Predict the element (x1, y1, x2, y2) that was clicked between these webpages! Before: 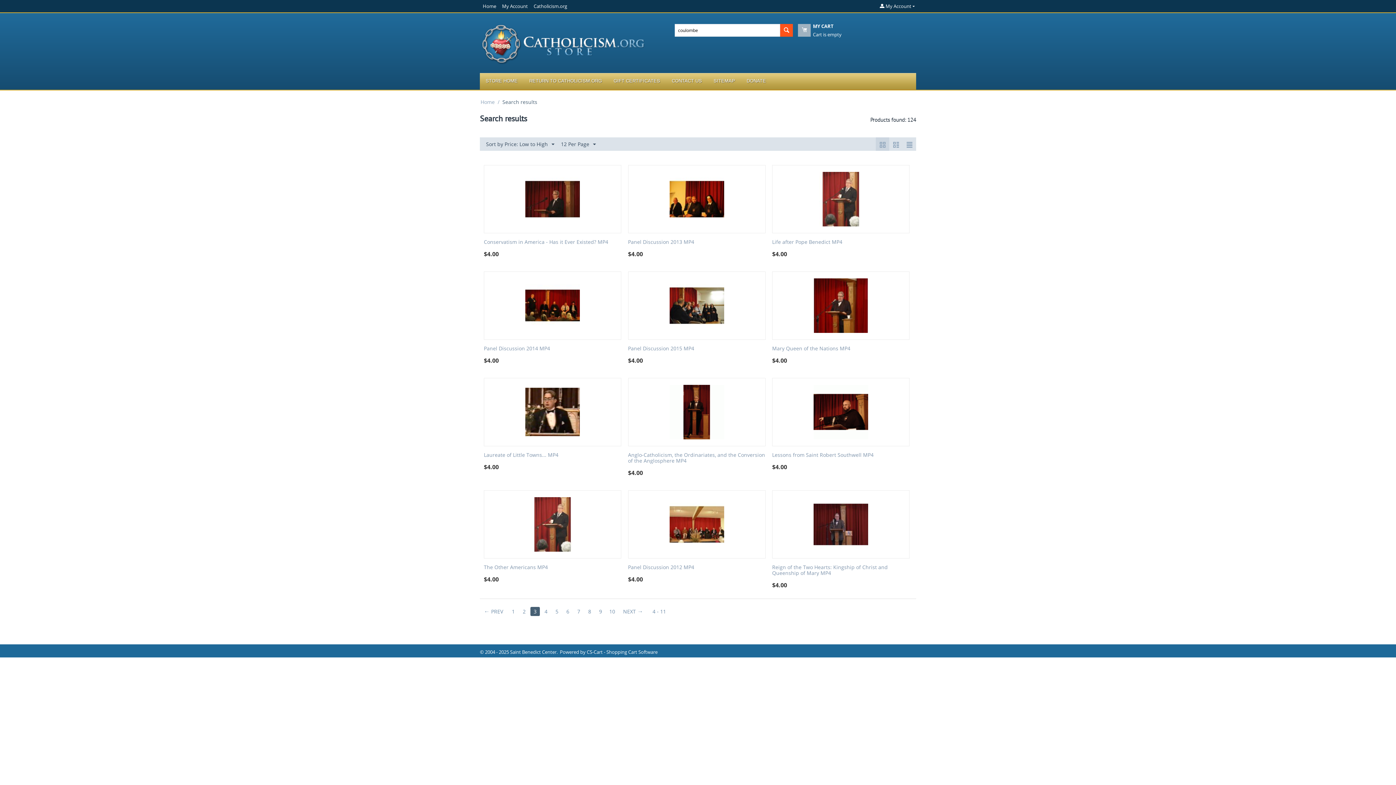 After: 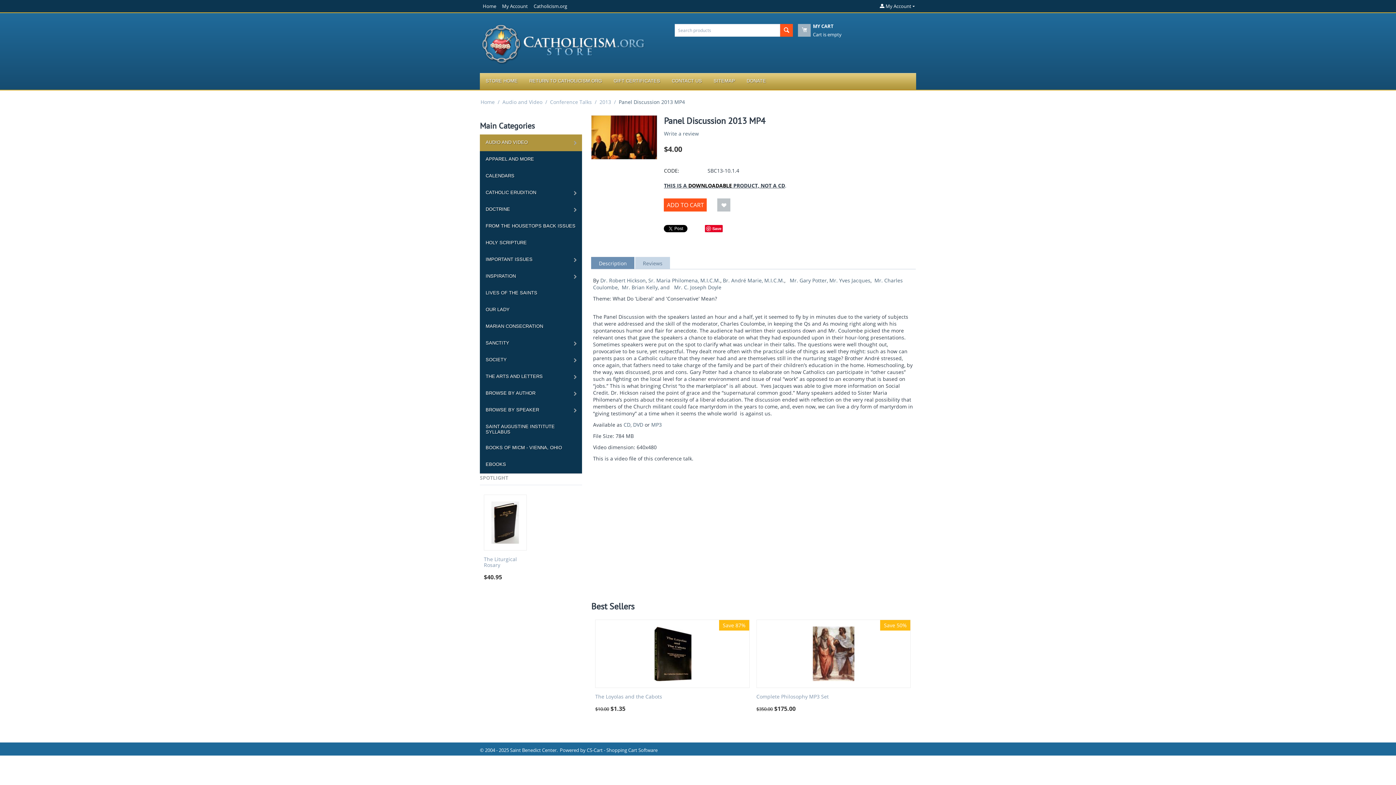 Action: bbox: (669, 195, 724, 202)